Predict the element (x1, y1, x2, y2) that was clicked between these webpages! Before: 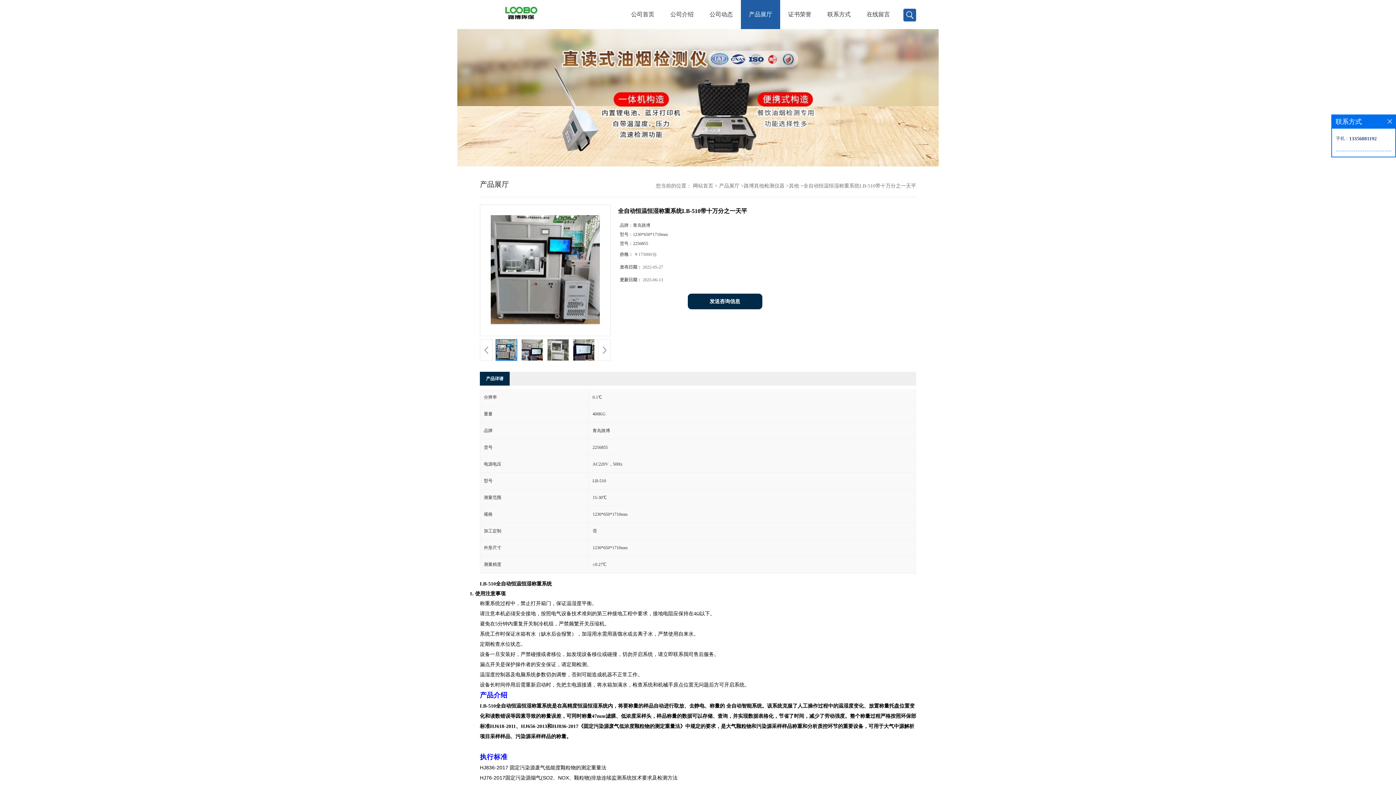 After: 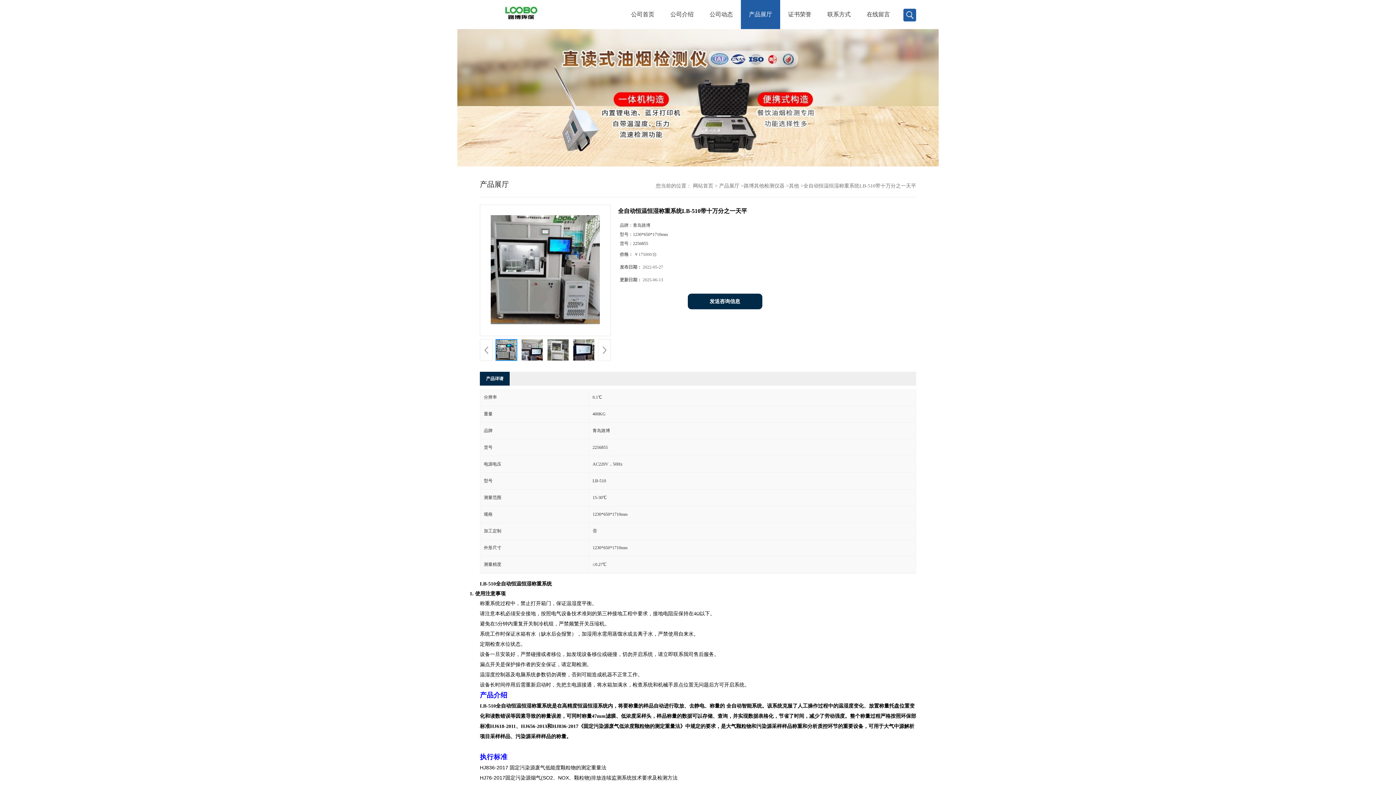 Action: bbox: (1388, 119, 1392, 125)